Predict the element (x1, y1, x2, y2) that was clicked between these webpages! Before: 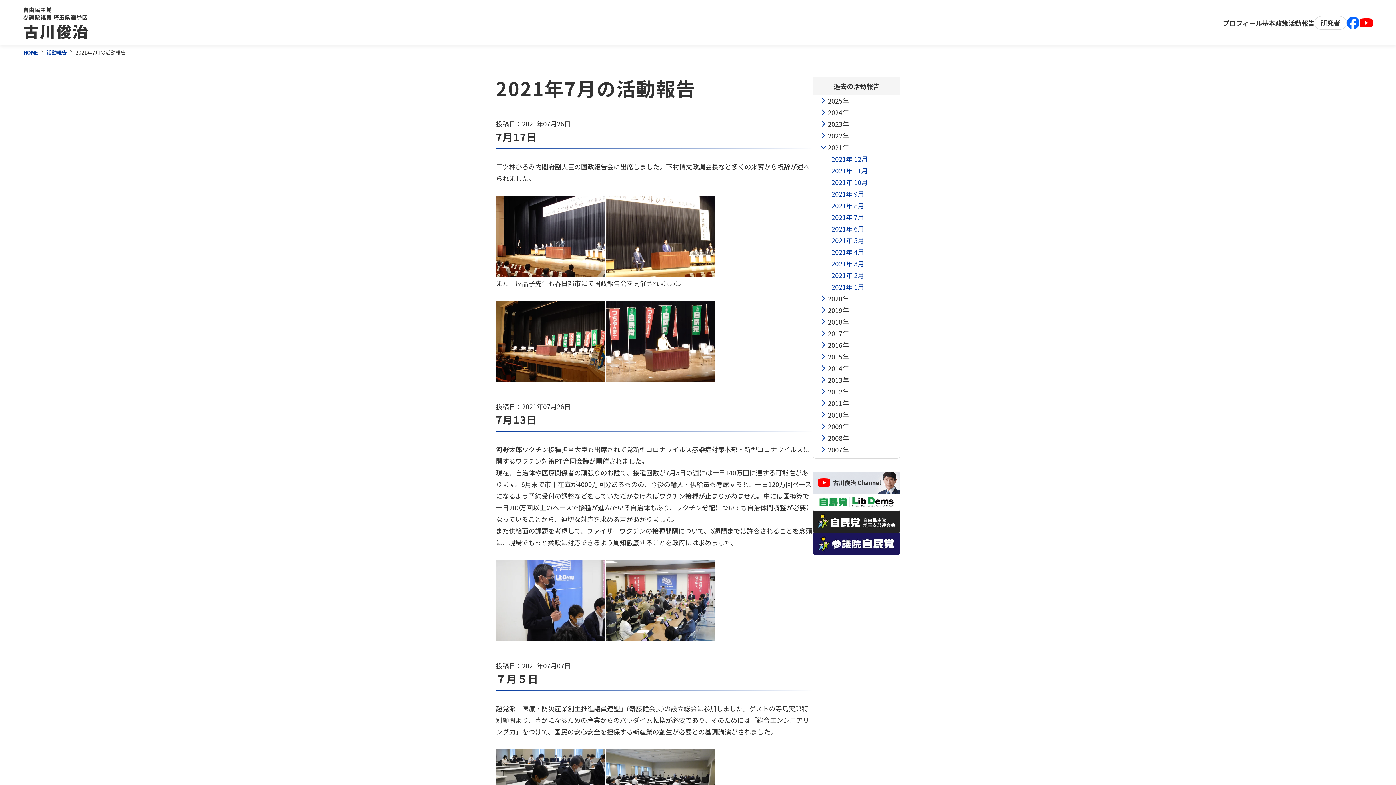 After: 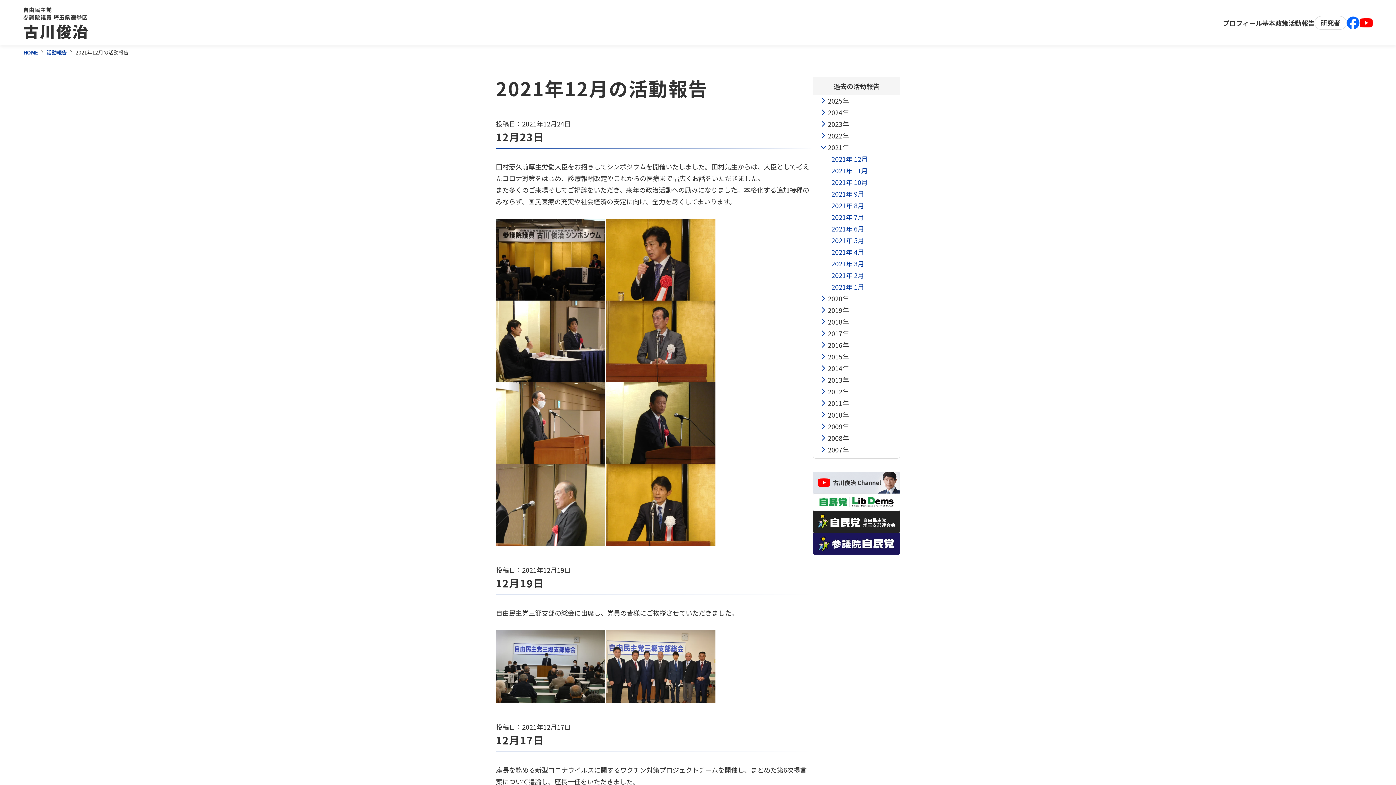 Action: bbox: (831, 153, 900, 164) label: 2021年 12月